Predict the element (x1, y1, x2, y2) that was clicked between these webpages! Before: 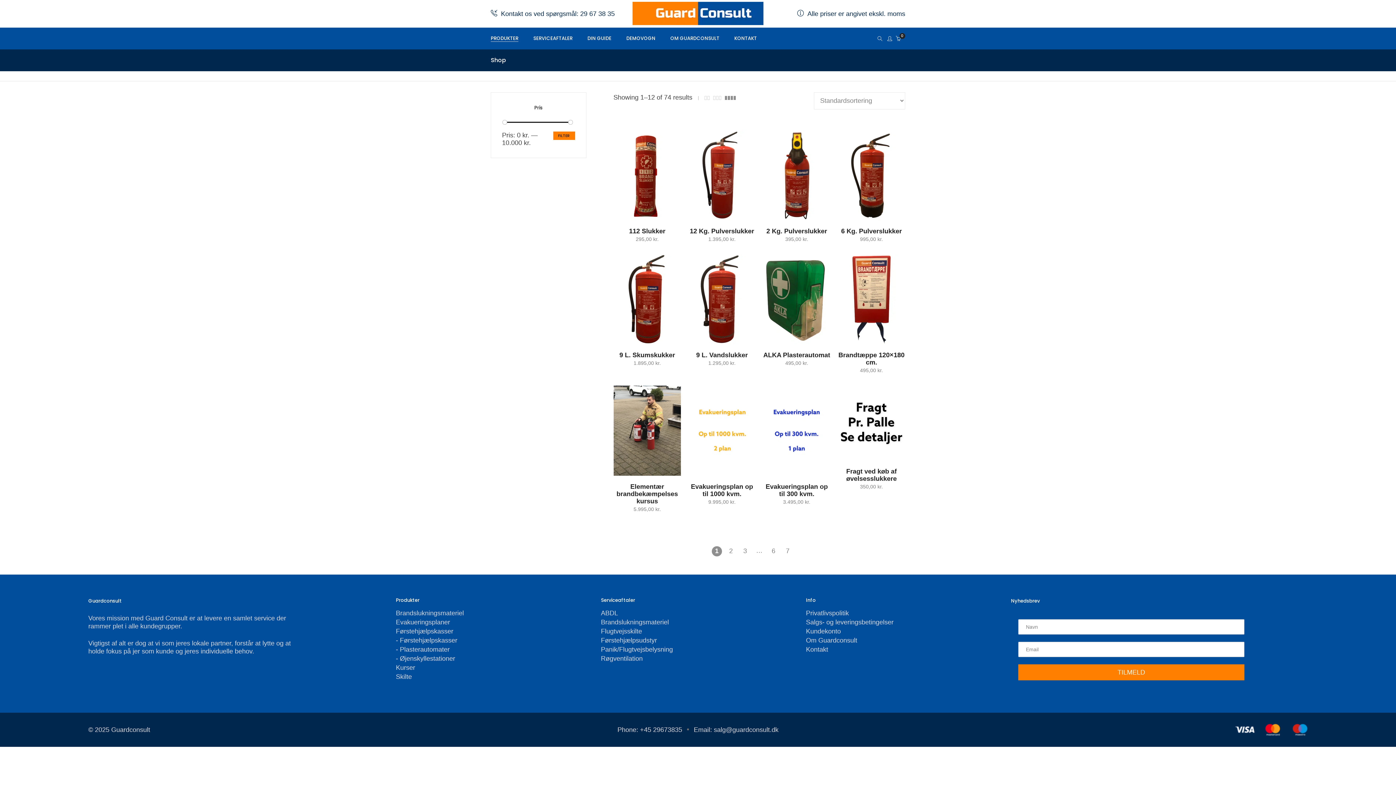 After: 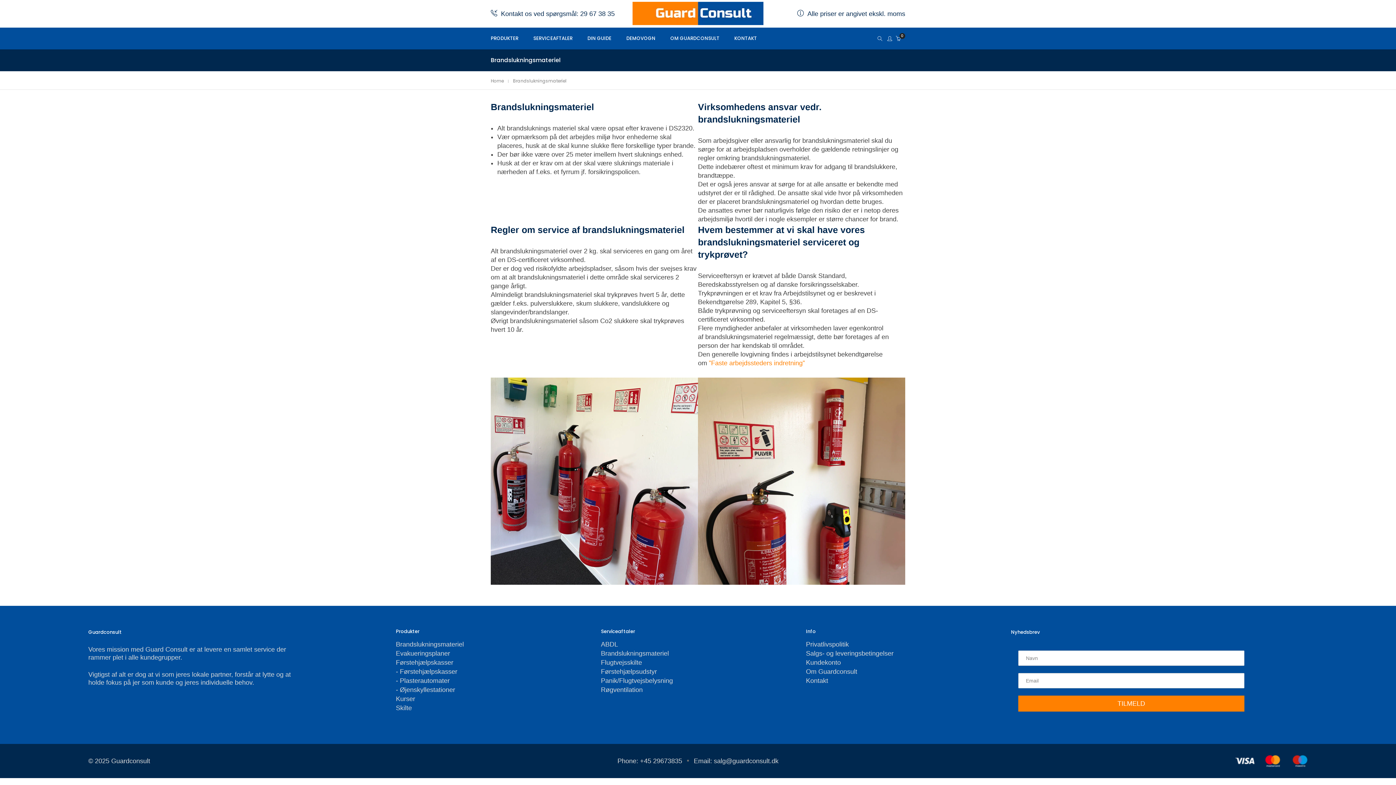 Action: bbox: (396, 609, 464, 616) label: Brandslukningsmateriel